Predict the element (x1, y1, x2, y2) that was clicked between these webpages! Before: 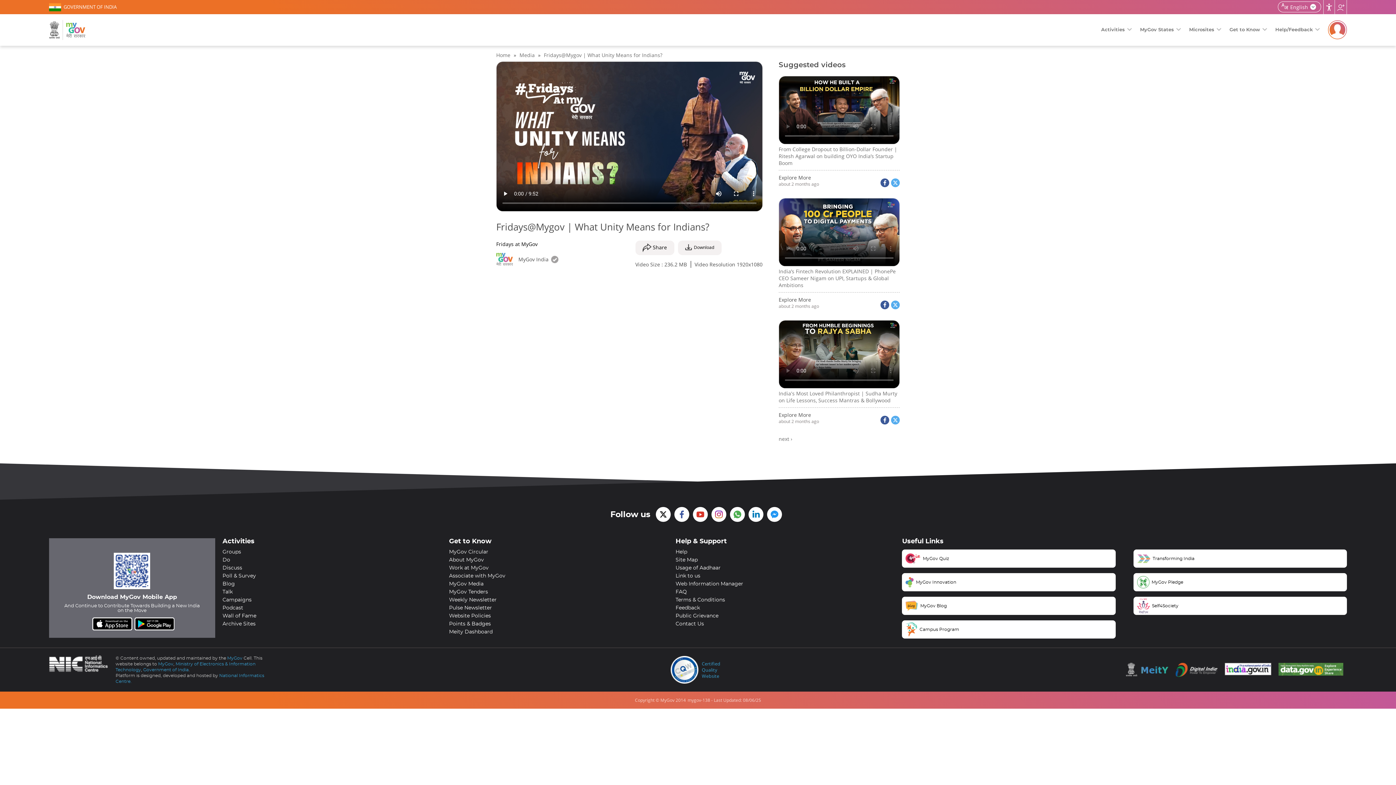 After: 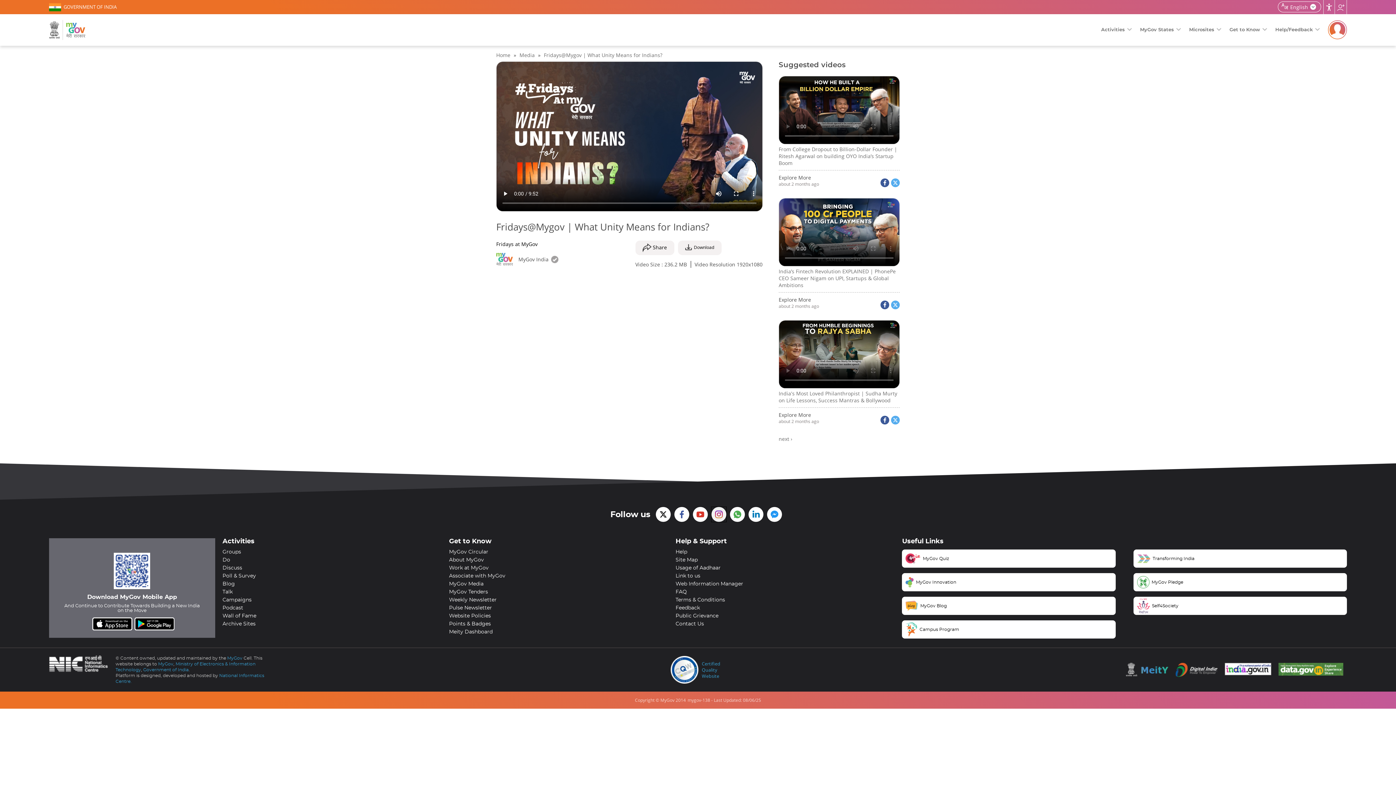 Action: label: MyGov Instagram bbox: (711, 507, 726, 522)